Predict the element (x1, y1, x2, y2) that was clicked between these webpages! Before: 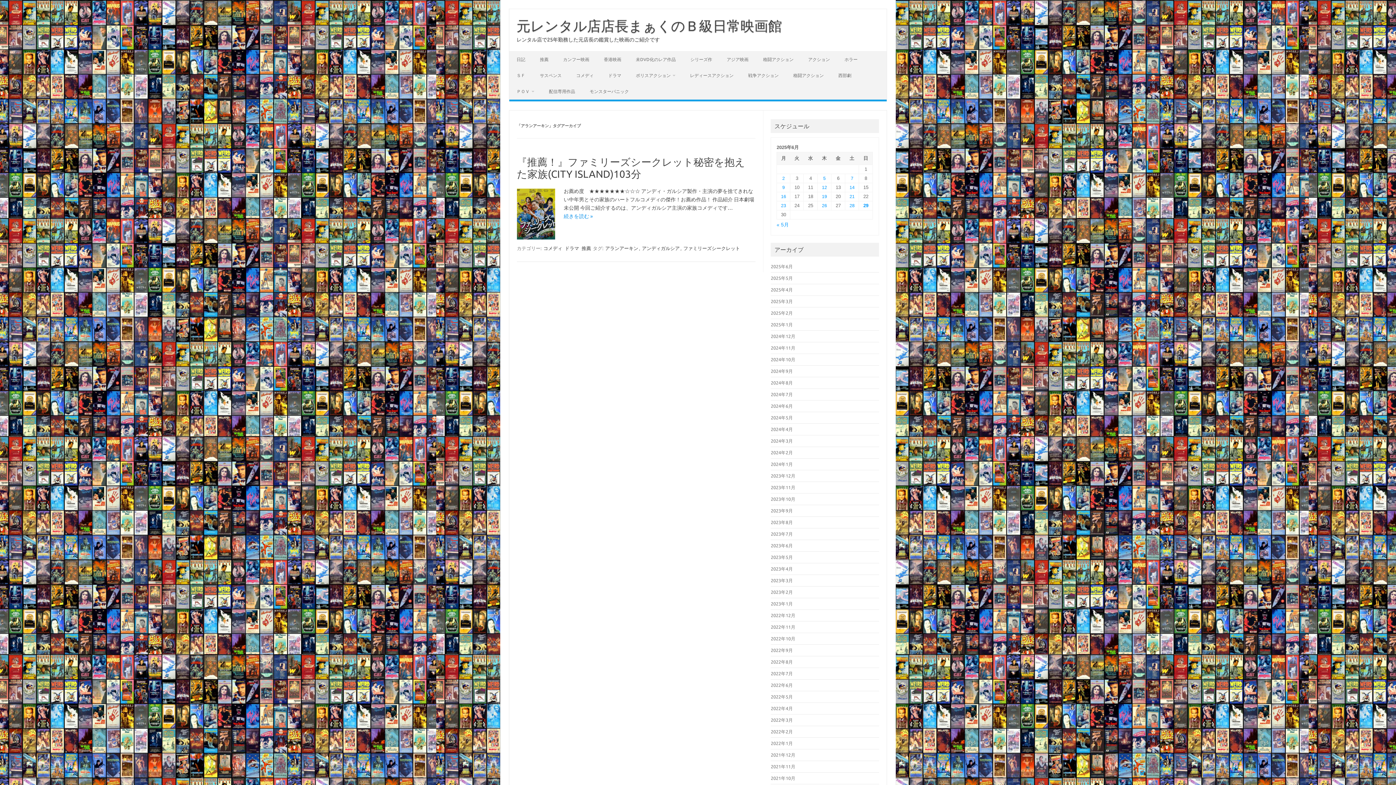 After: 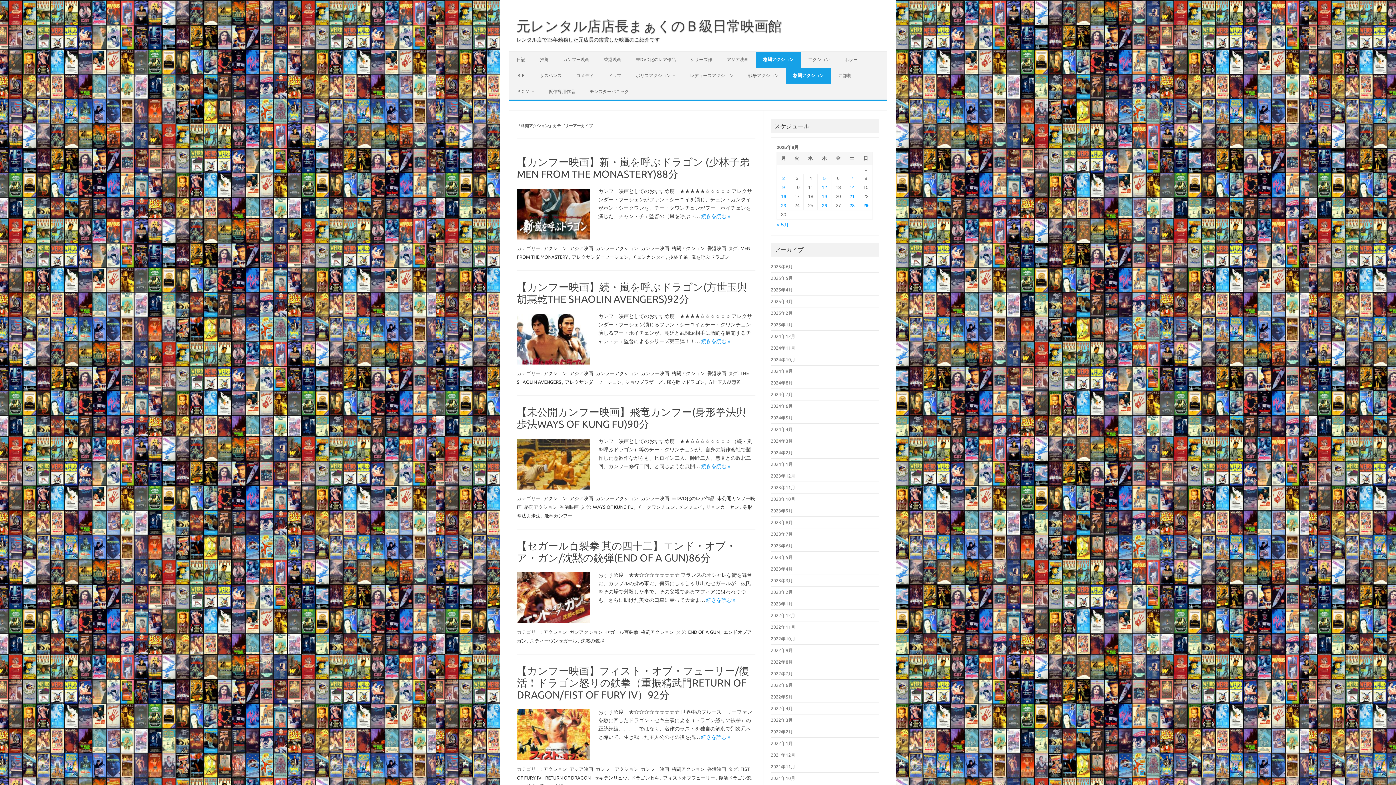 Action: bbox: (756, 51, 801, 67) label: 格闘アクション